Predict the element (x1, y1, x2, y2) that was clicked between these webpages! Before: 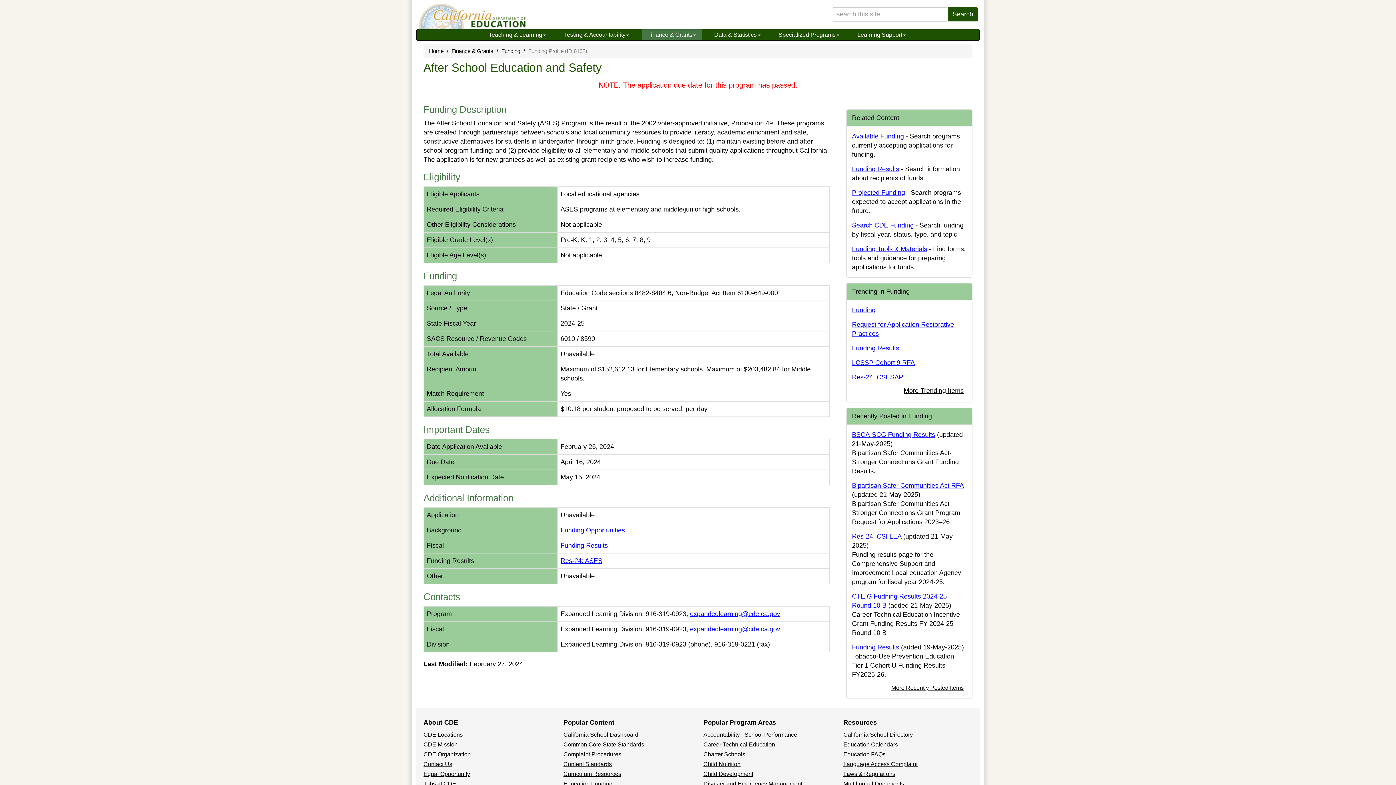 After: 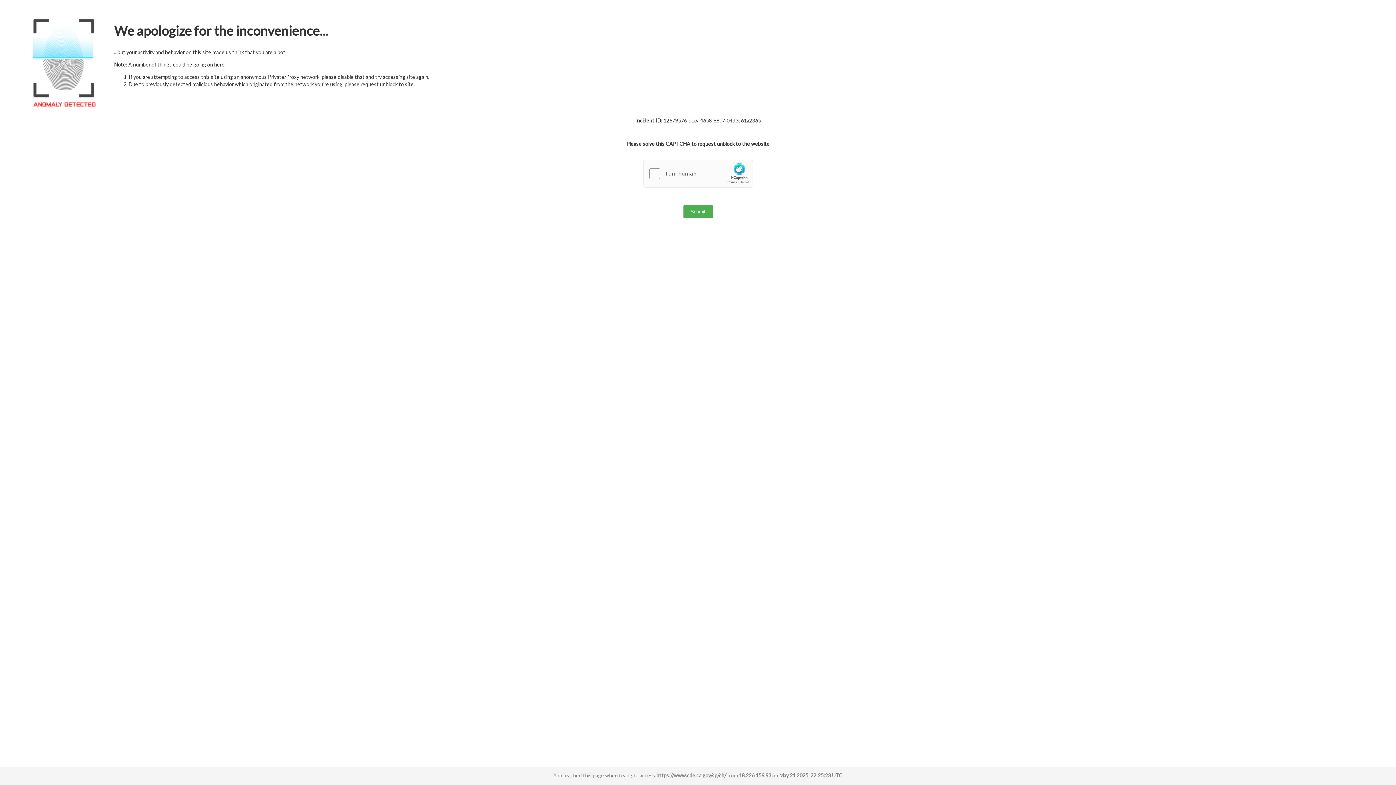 Action: bbox: (703, 751, 745, 757) label: Charter Schools